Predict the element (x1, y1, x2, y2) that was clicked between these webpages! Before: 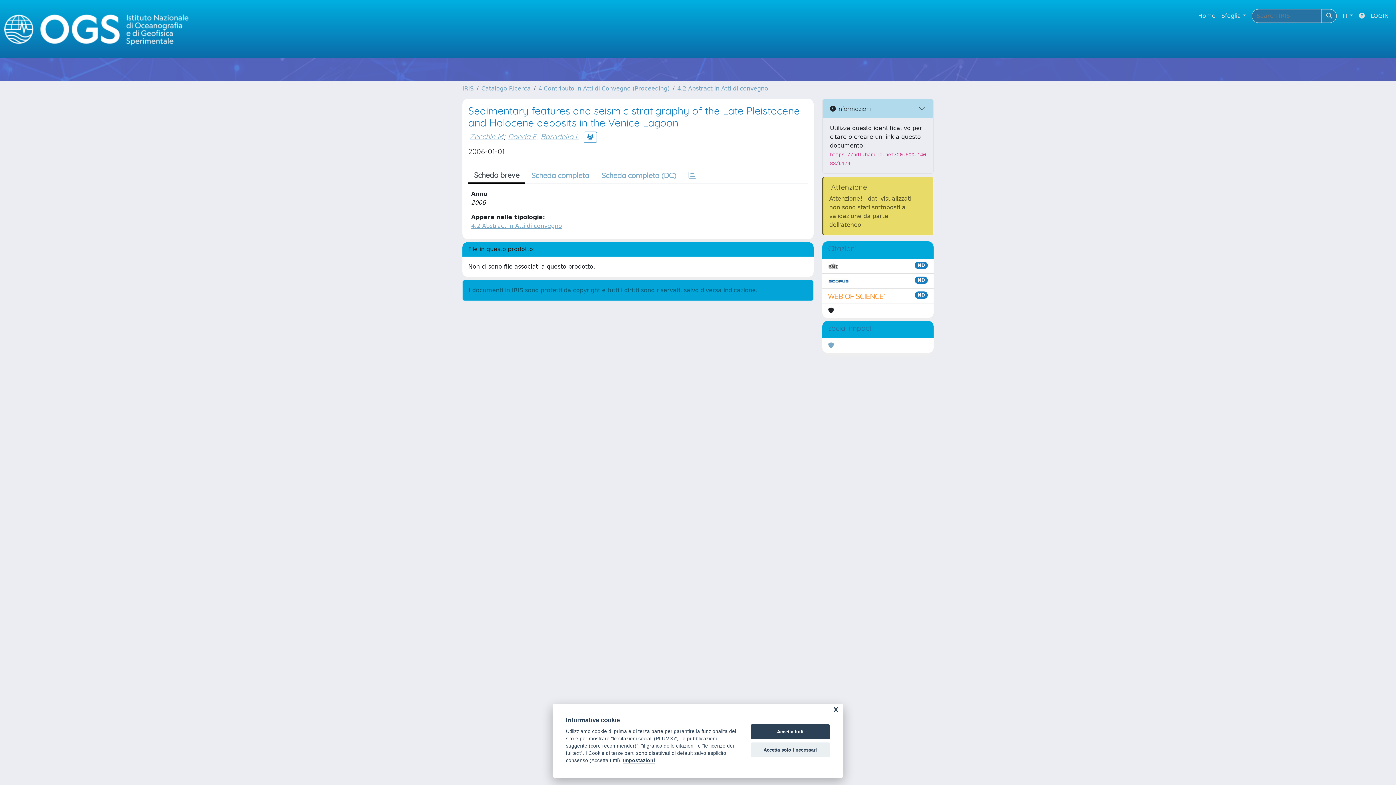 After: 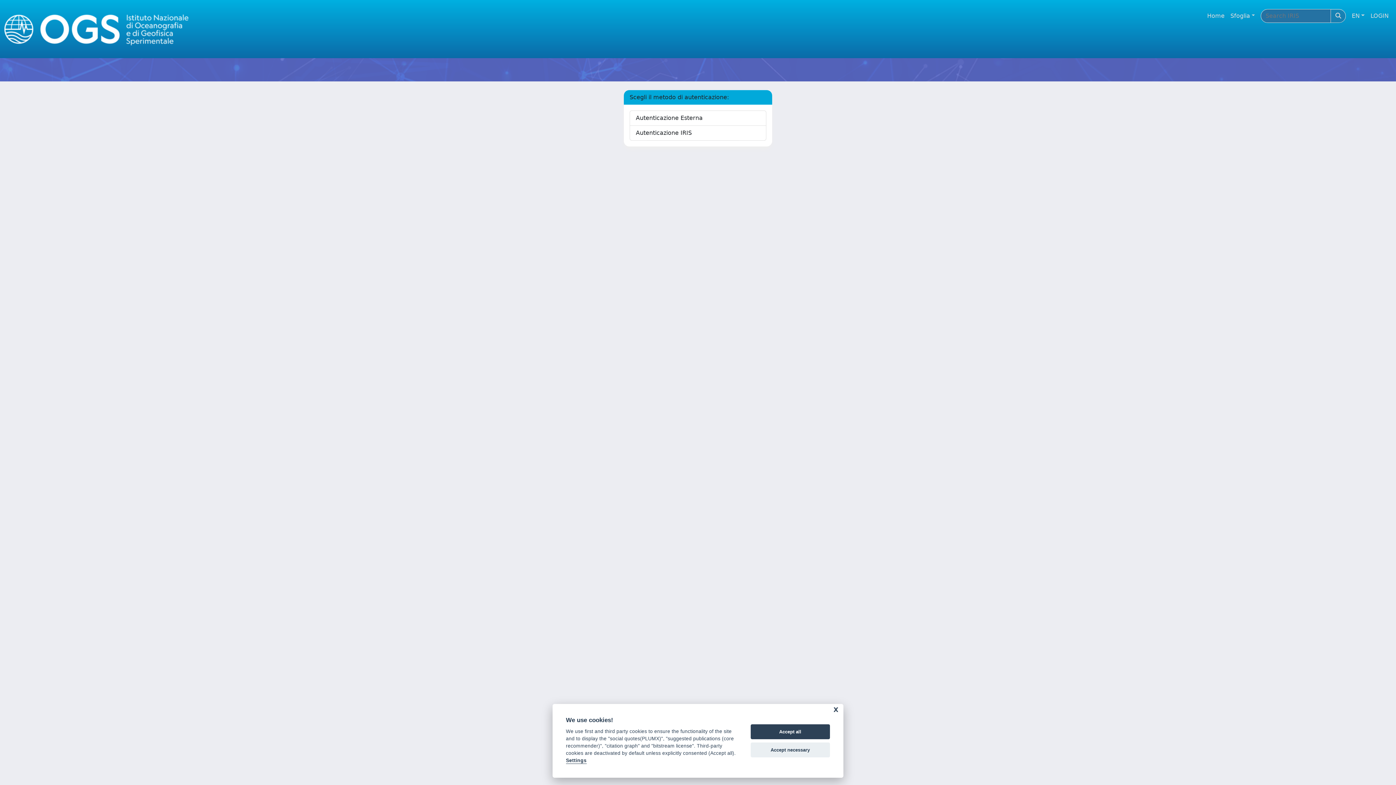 Action: bbox: (1368, 8, 1392, 23) label: LOGIN